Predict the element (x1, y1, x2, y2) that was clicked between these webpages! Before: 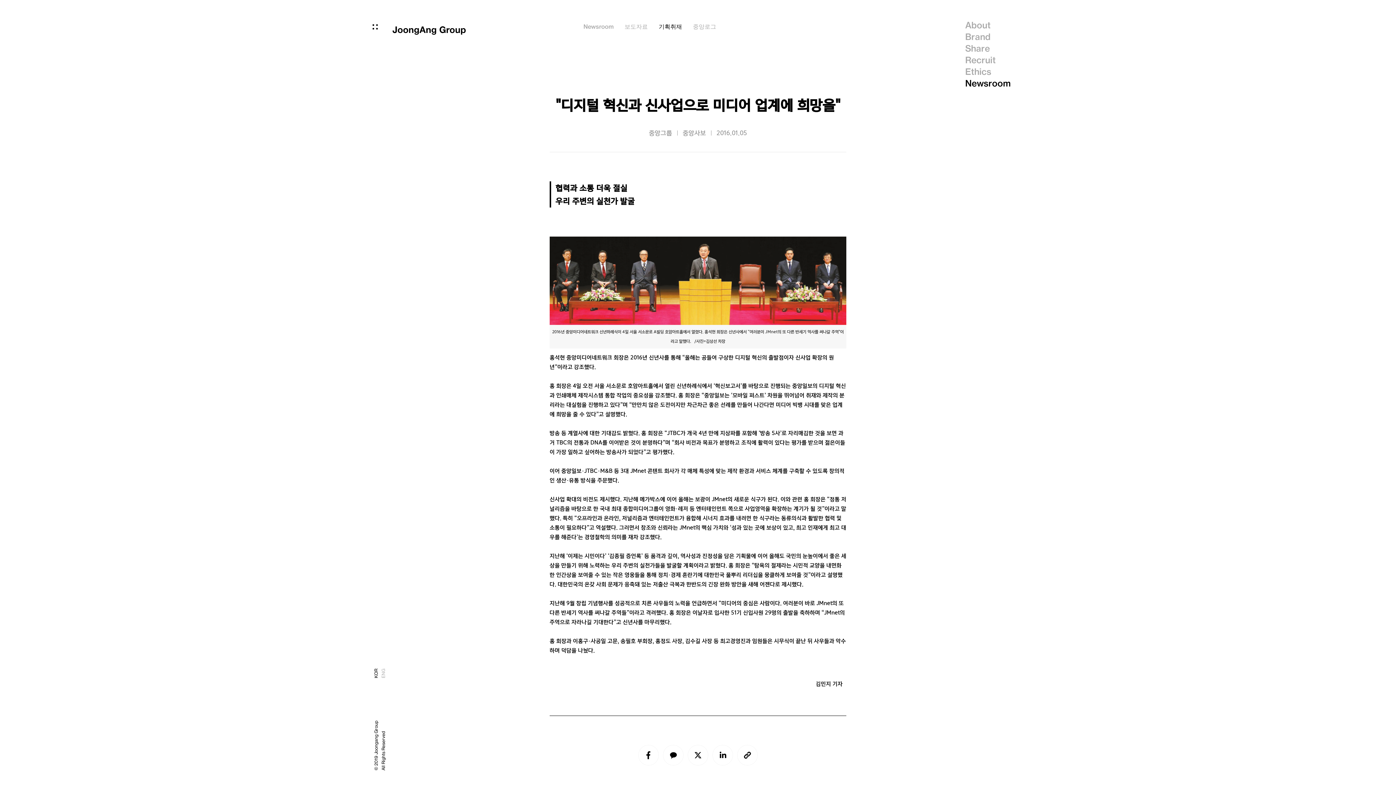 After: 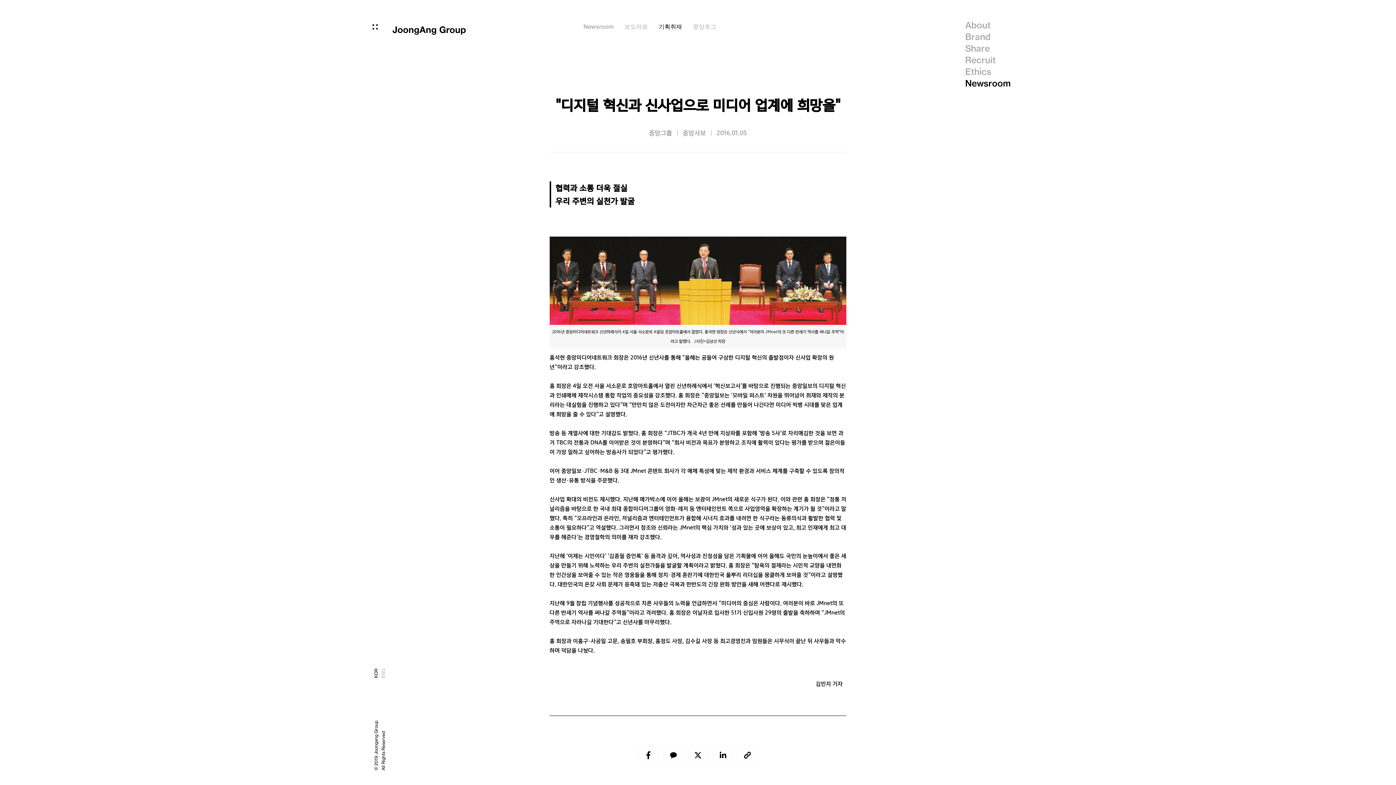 Action: bbox: (712, 745, 733, 765)